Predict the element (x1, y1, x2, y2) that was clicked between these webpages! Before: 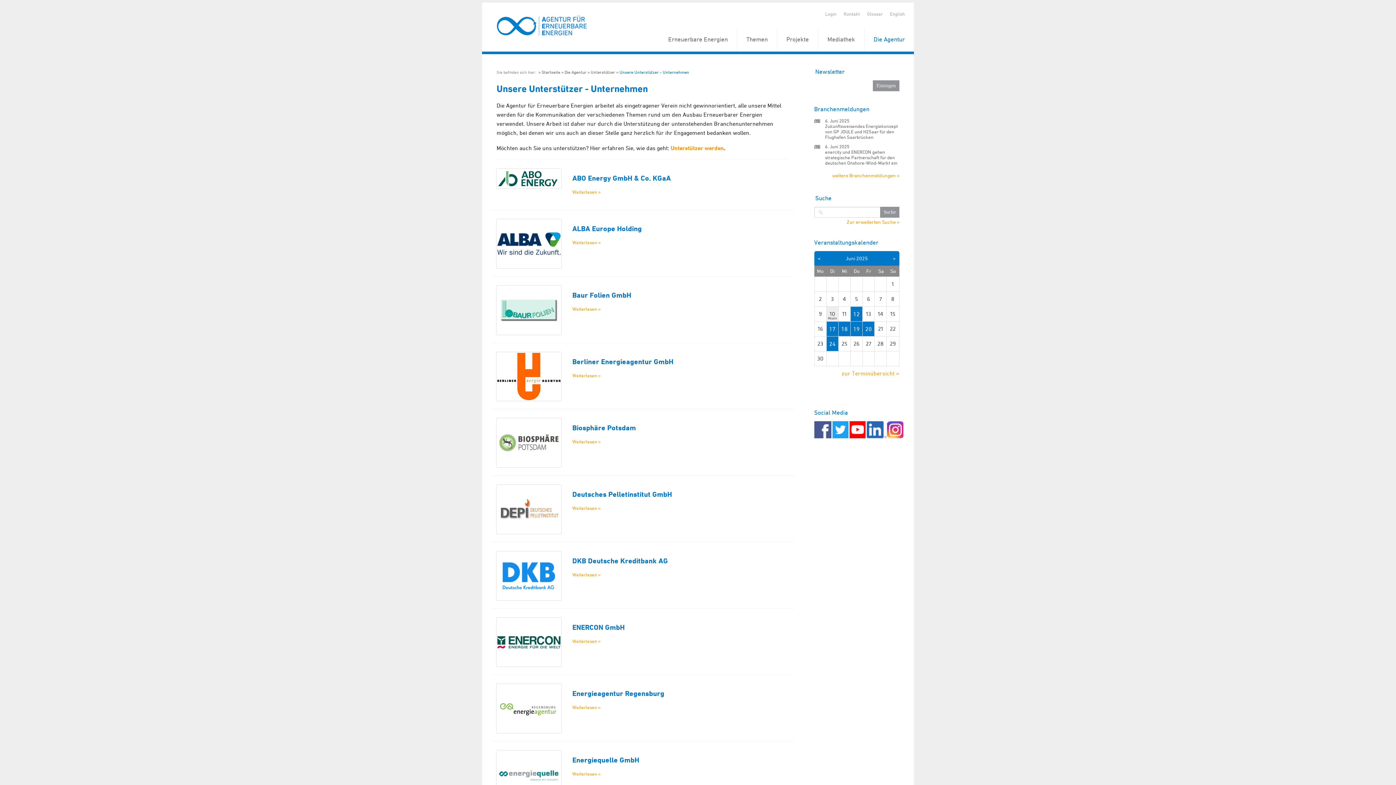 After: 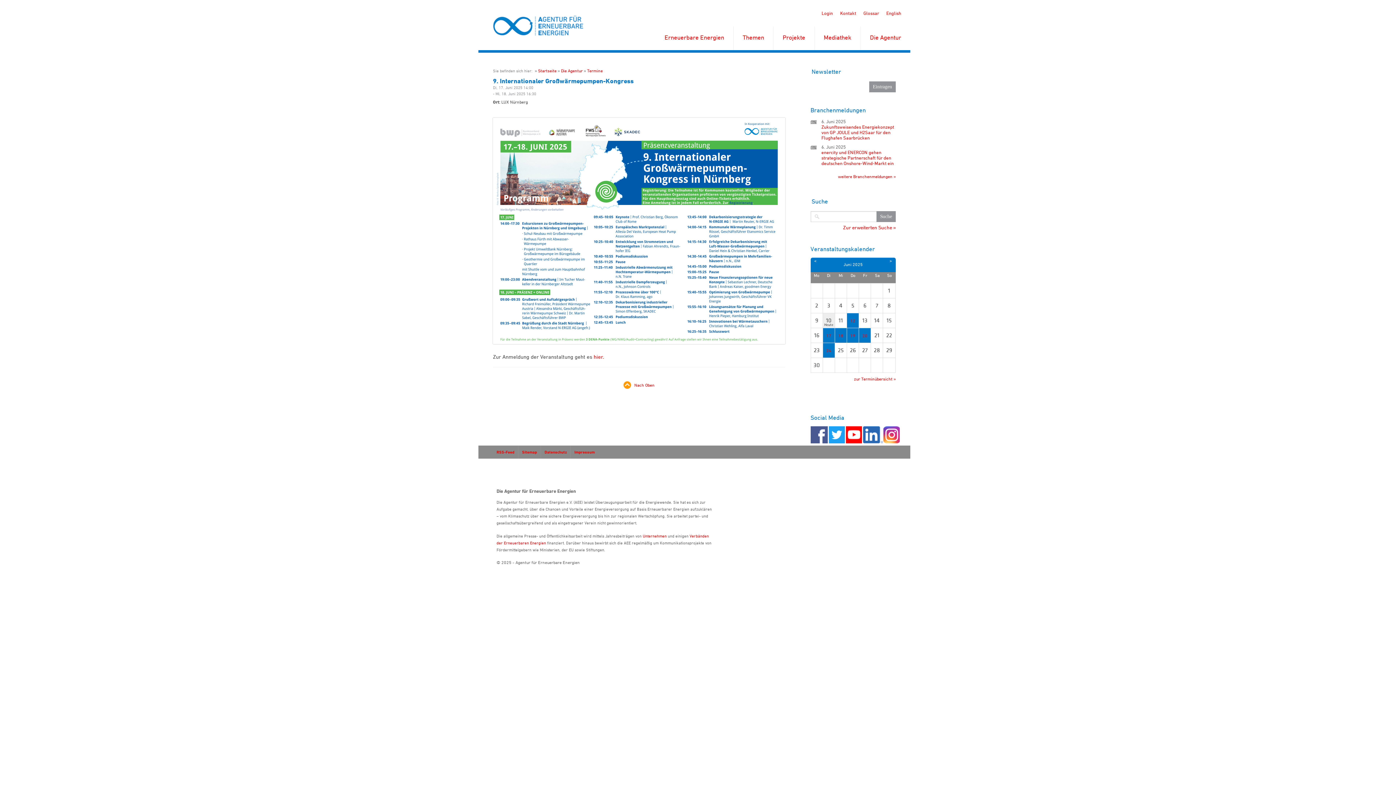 Action: label: 18 bbox: (838, 321, 850, 336)